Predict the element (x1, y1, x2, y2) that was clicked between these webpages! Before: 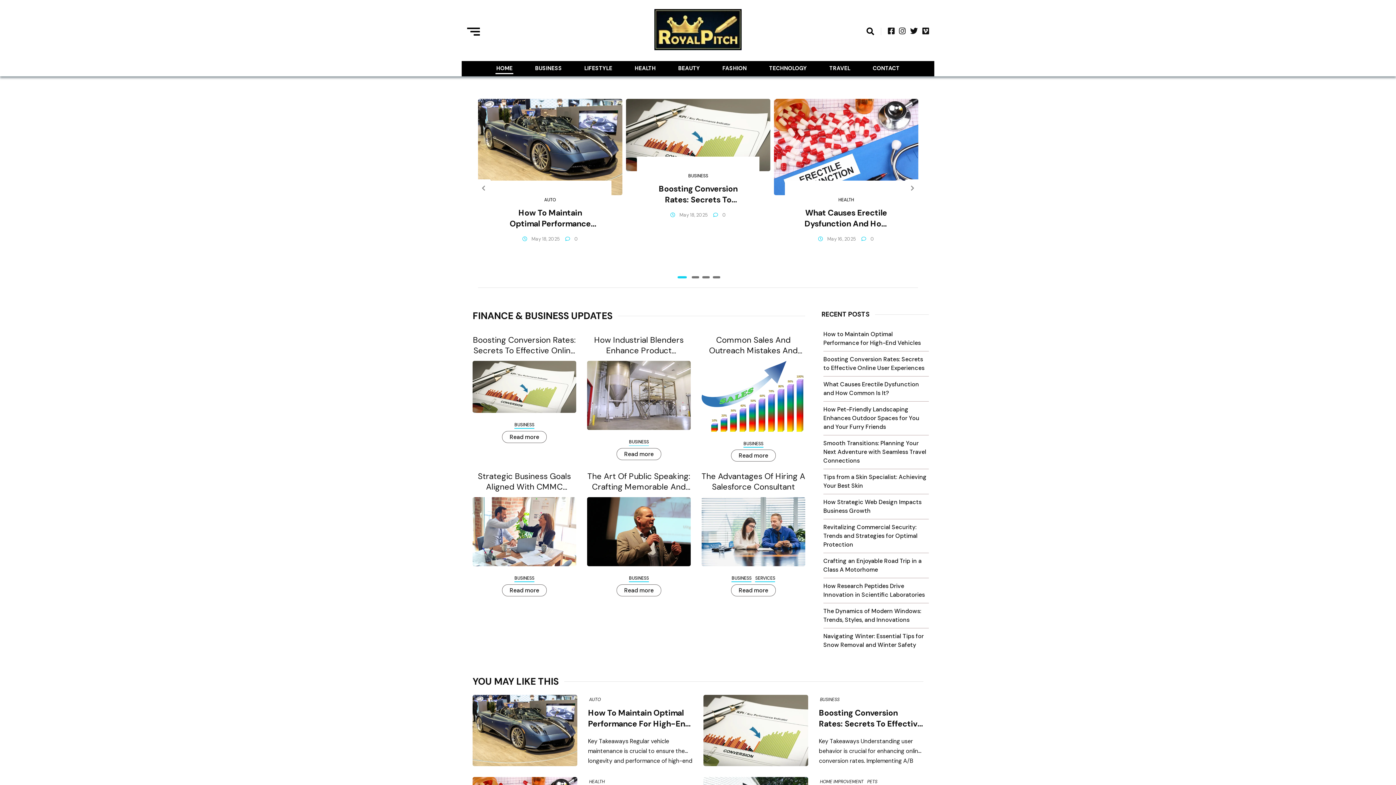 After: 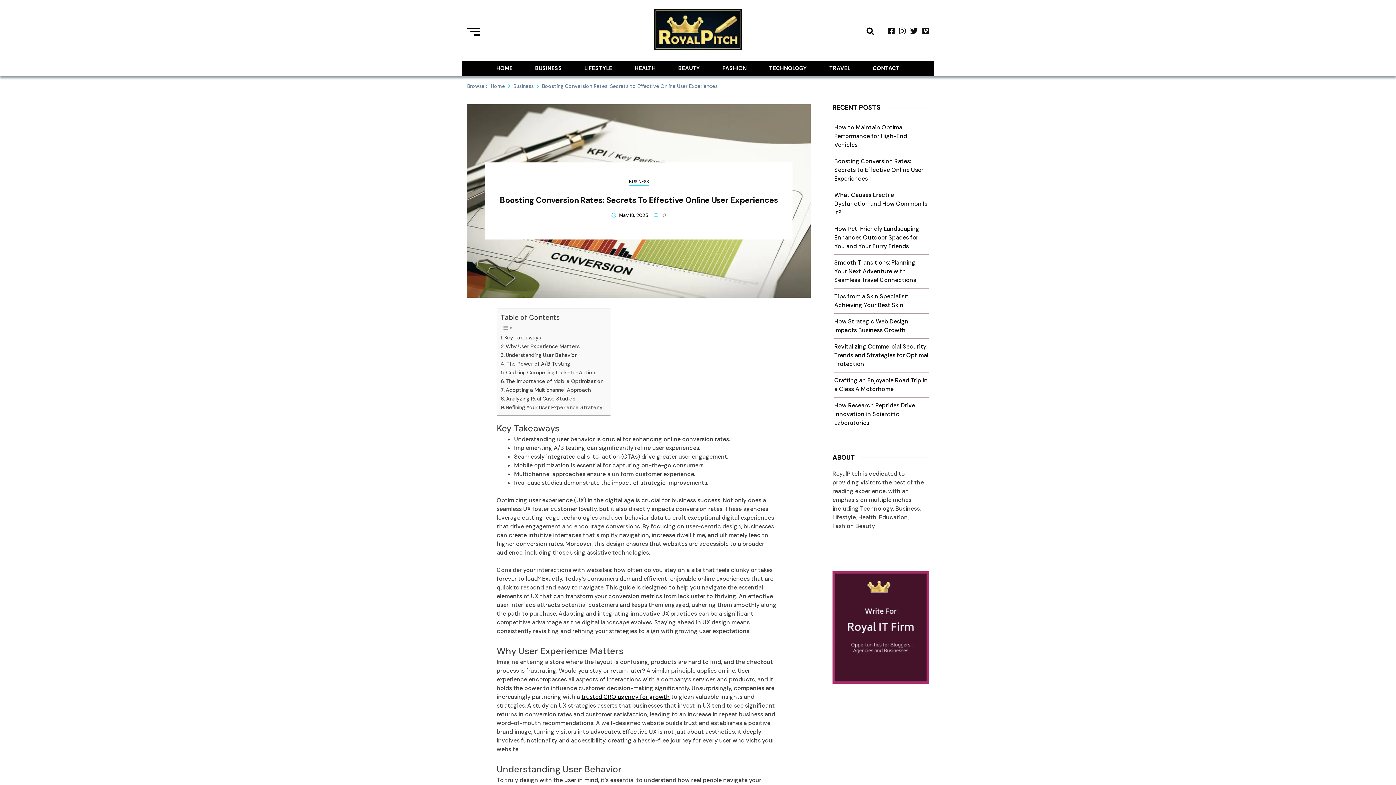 Action: label: Read more bbox: (502, 431, 546, 443)